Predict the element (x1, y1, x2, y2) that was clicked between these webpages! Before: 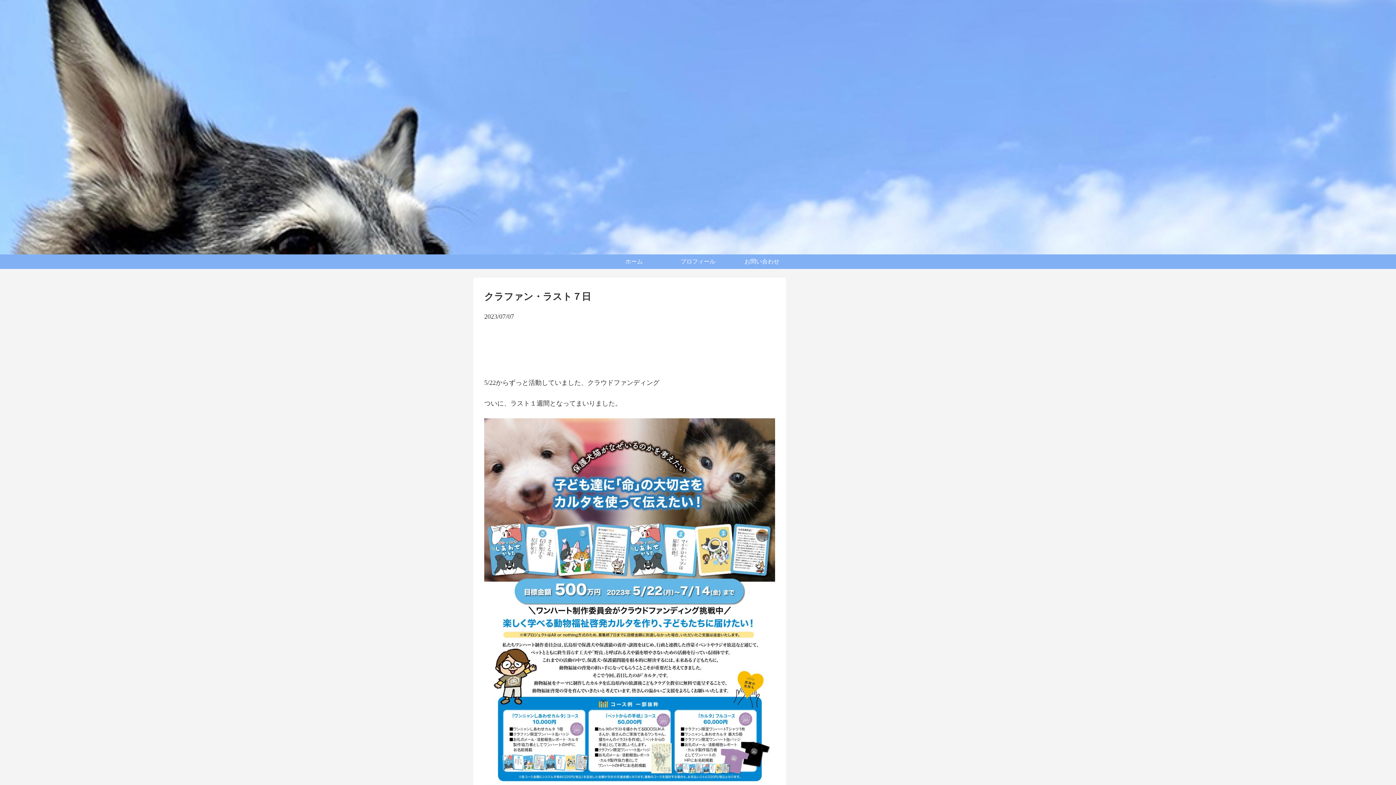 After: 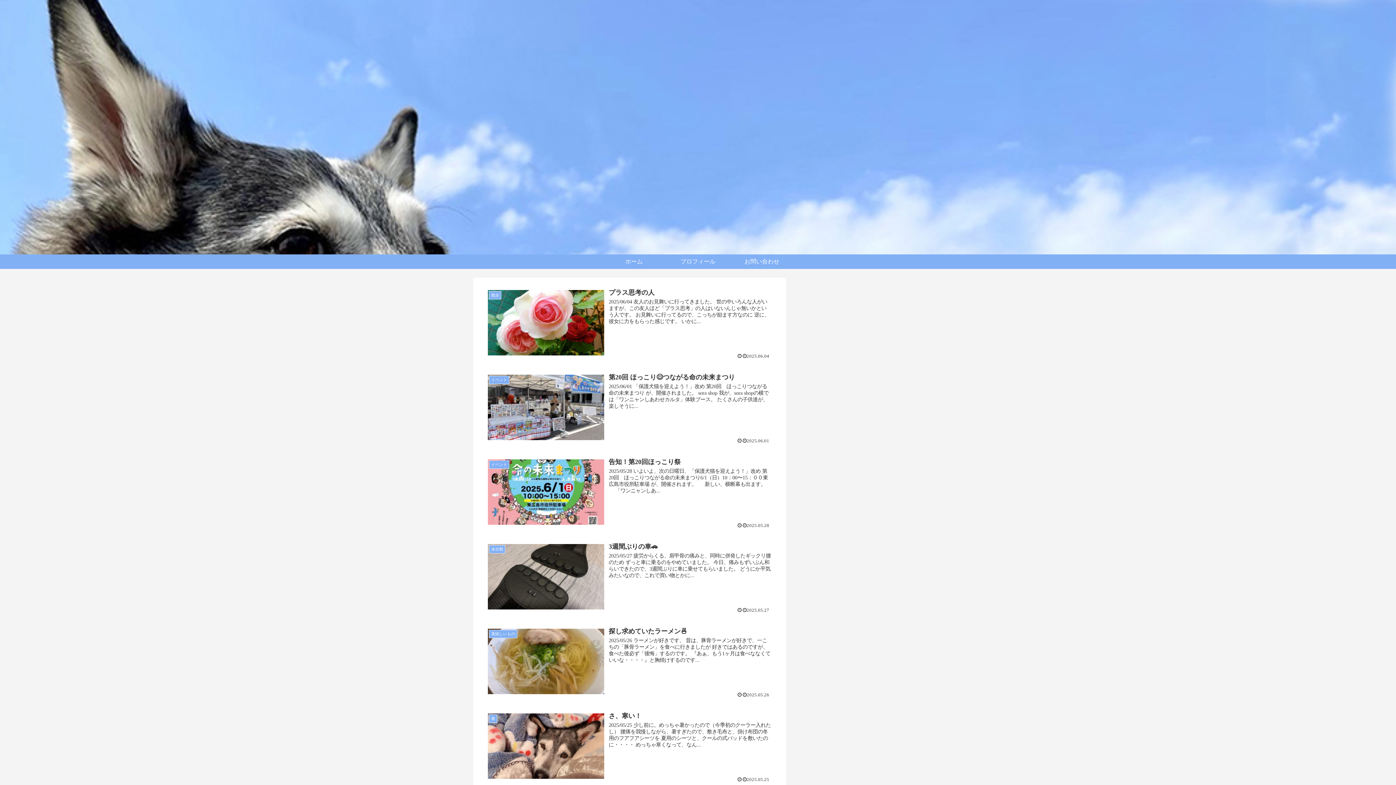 Action: bbox: (602, 254, 666, 269) label: ホーム